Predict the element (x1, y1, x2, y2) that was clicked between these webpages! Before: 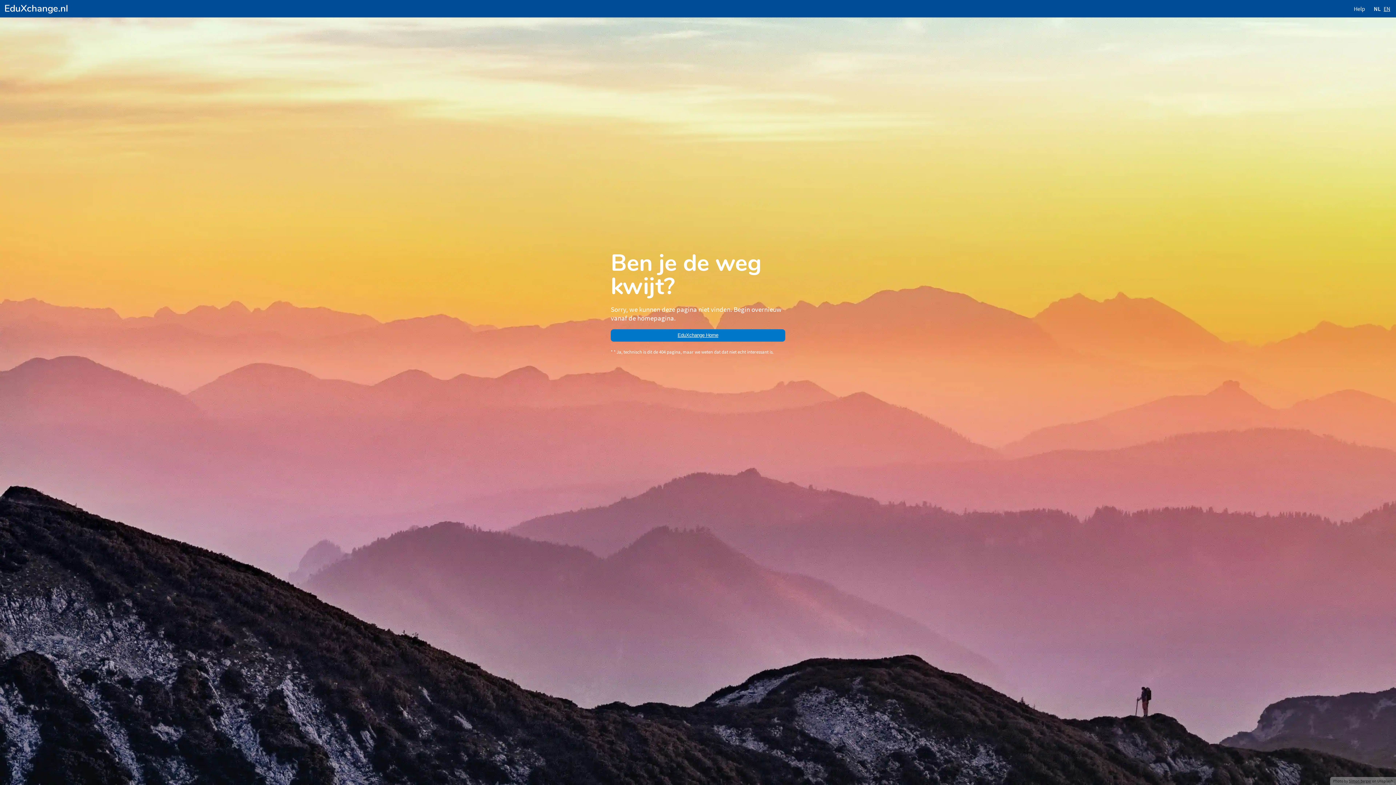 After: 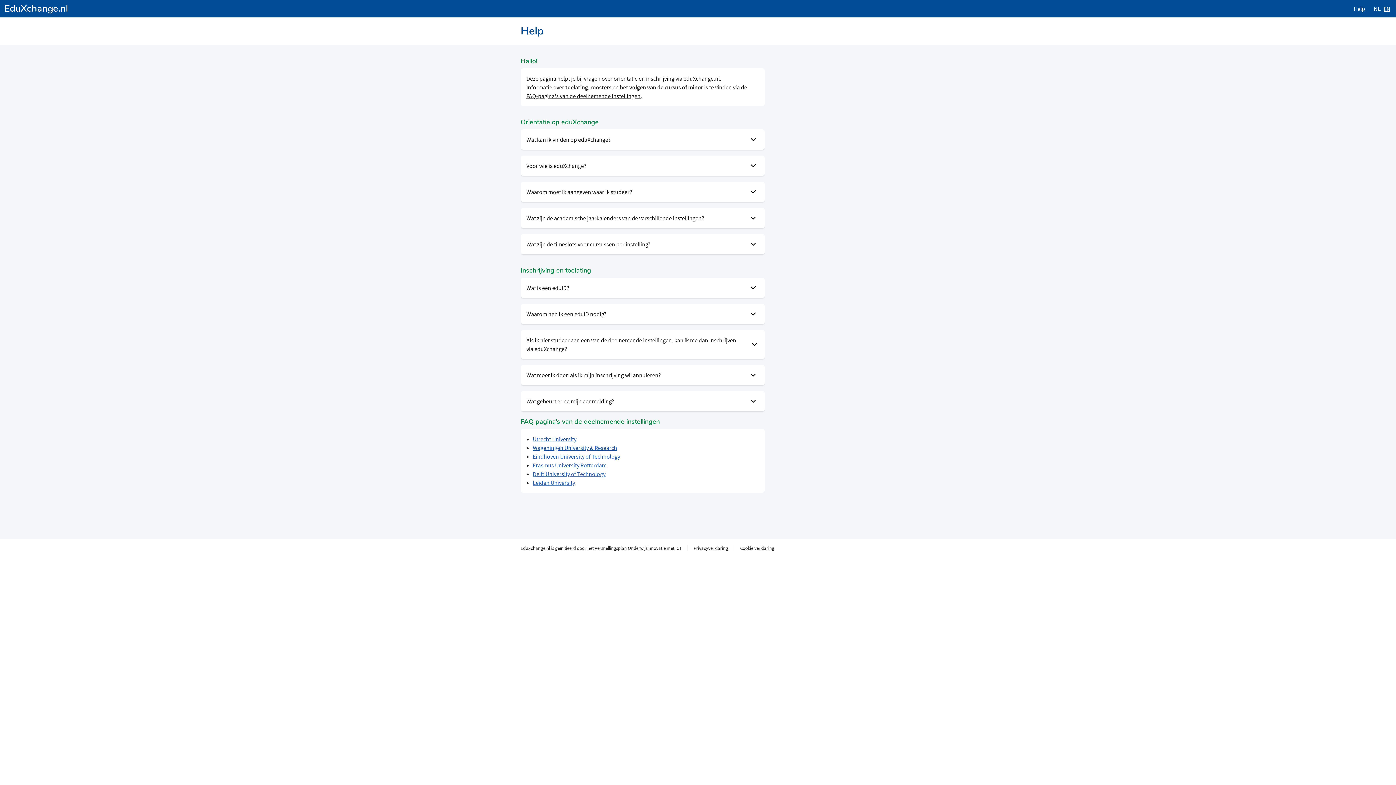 Action: bbox: (1349, 0, 1369, 17) label: Help